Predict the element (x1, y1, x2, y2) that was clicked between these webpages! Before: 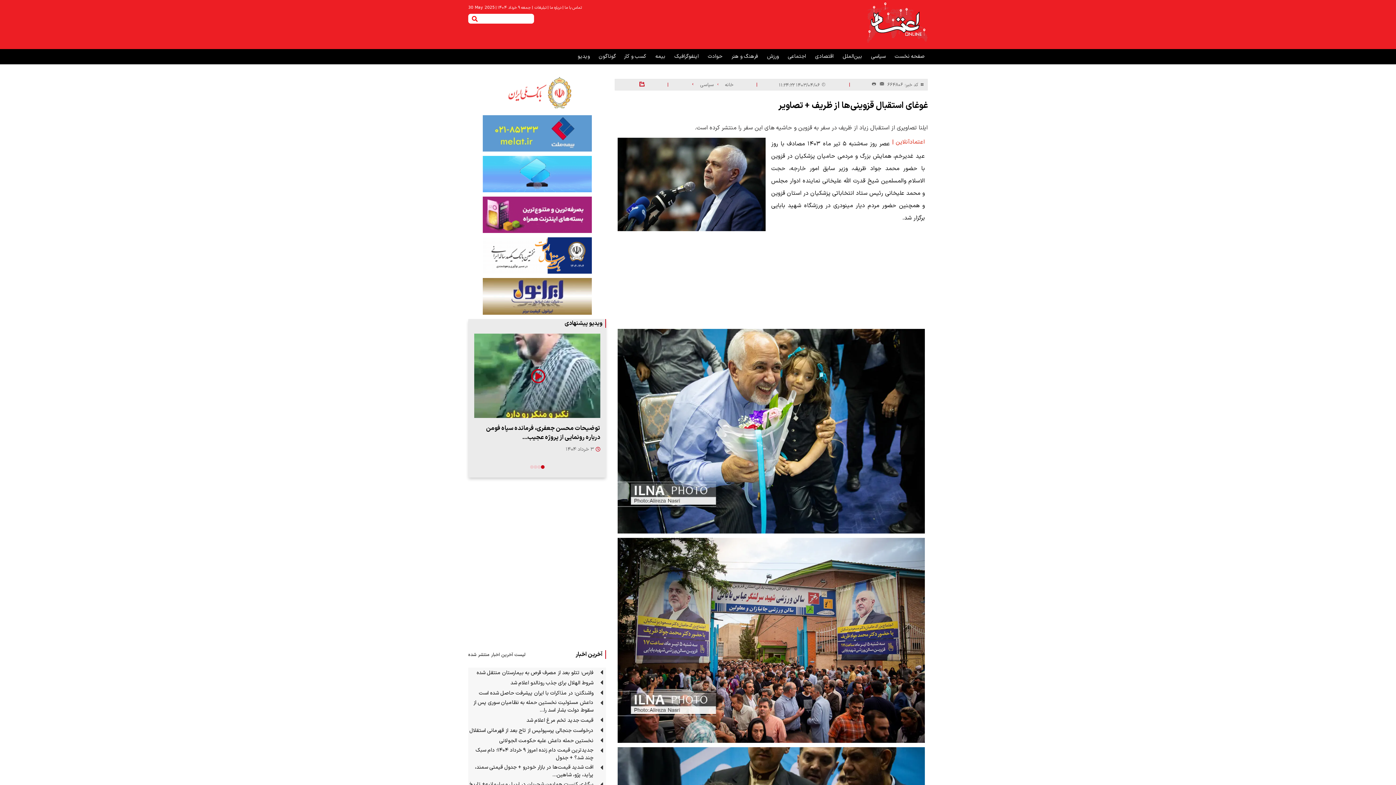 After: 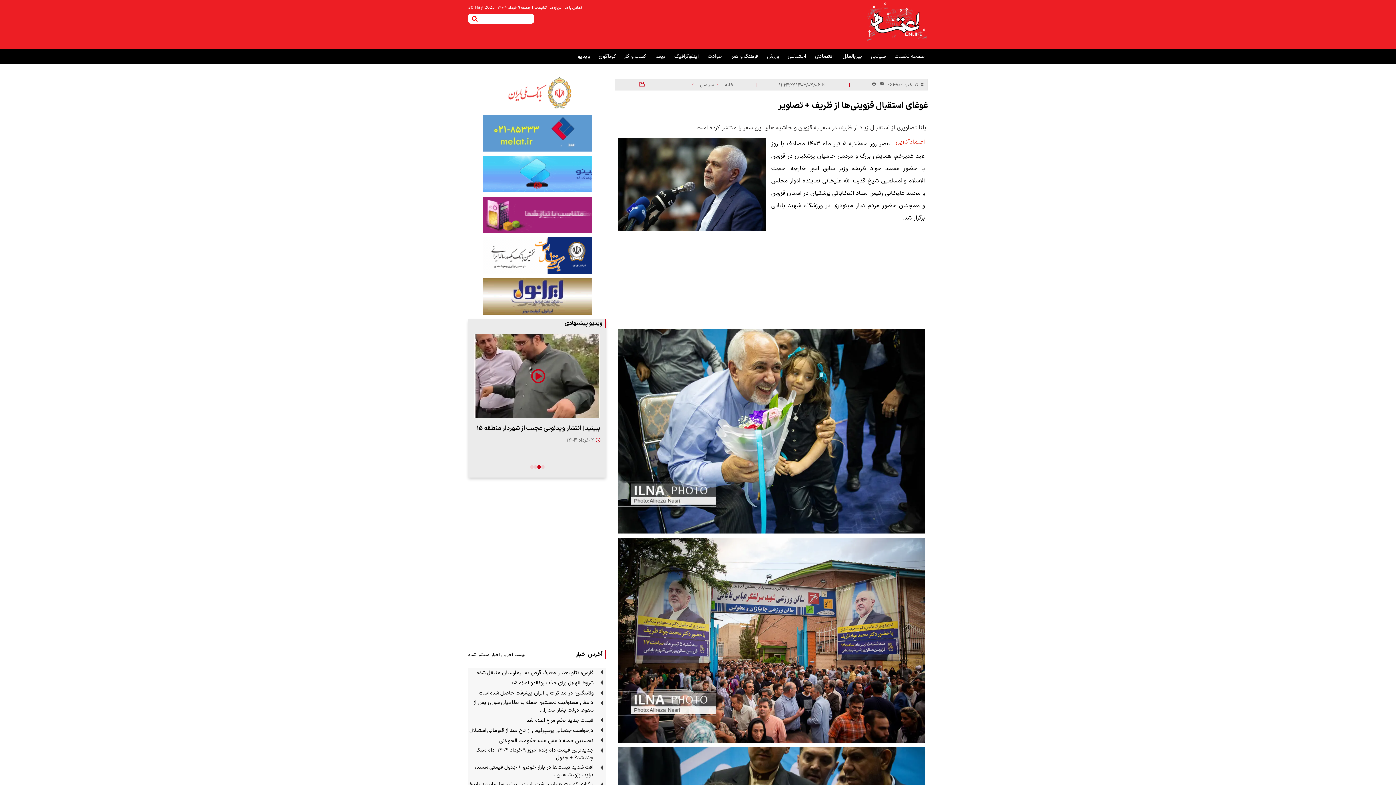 Action: bbox: (468, 237, 606, 273)